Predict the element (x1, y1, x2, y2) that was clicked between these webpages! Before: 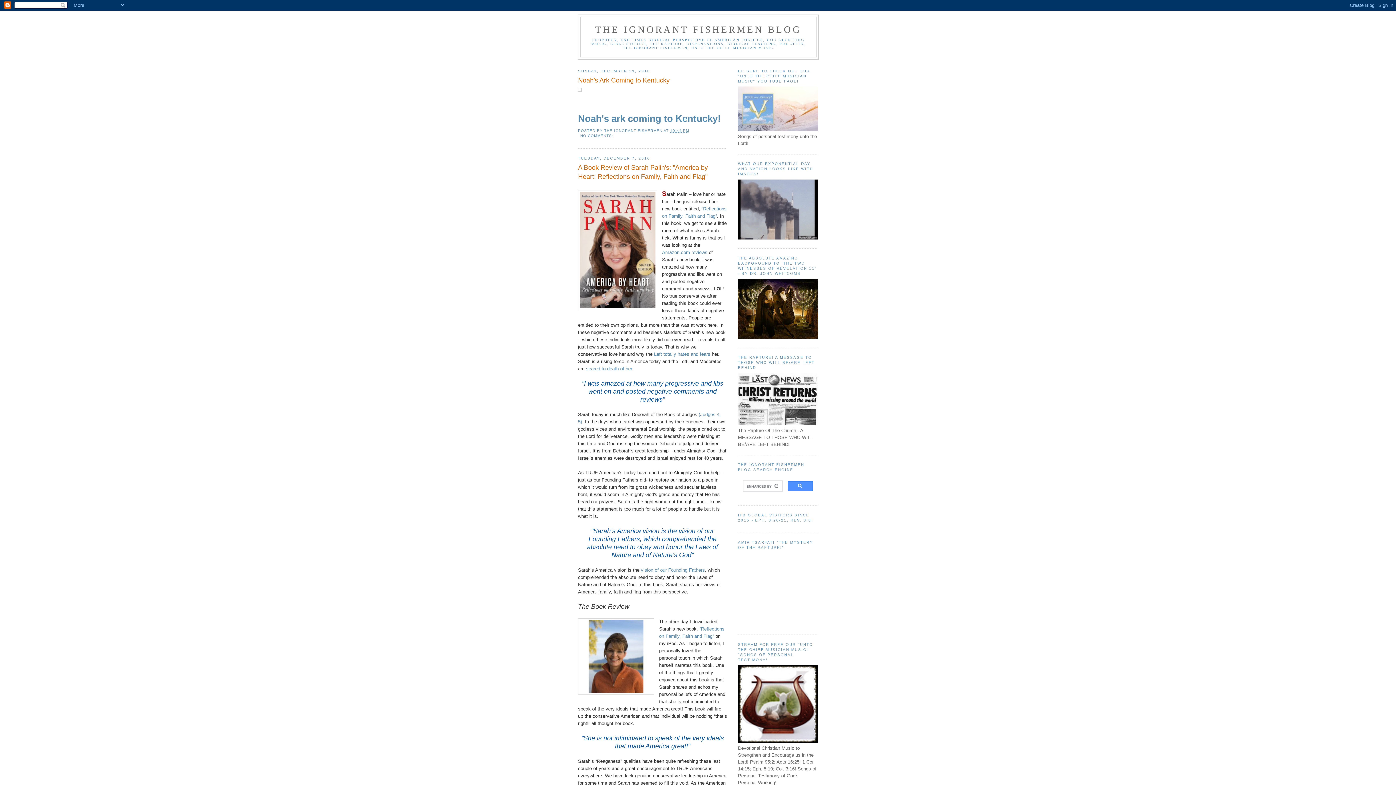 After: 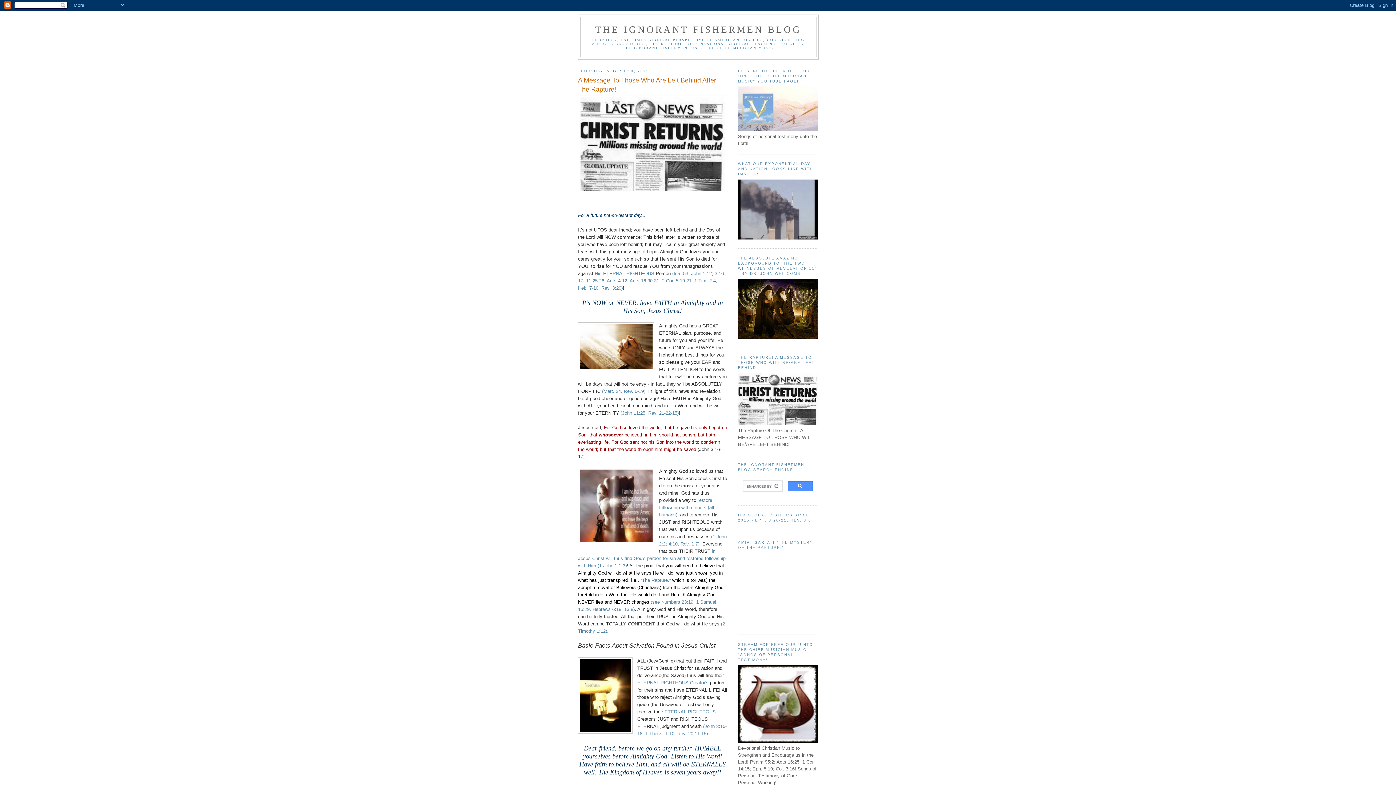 Action: bbox: (738, 421, 818, 426)